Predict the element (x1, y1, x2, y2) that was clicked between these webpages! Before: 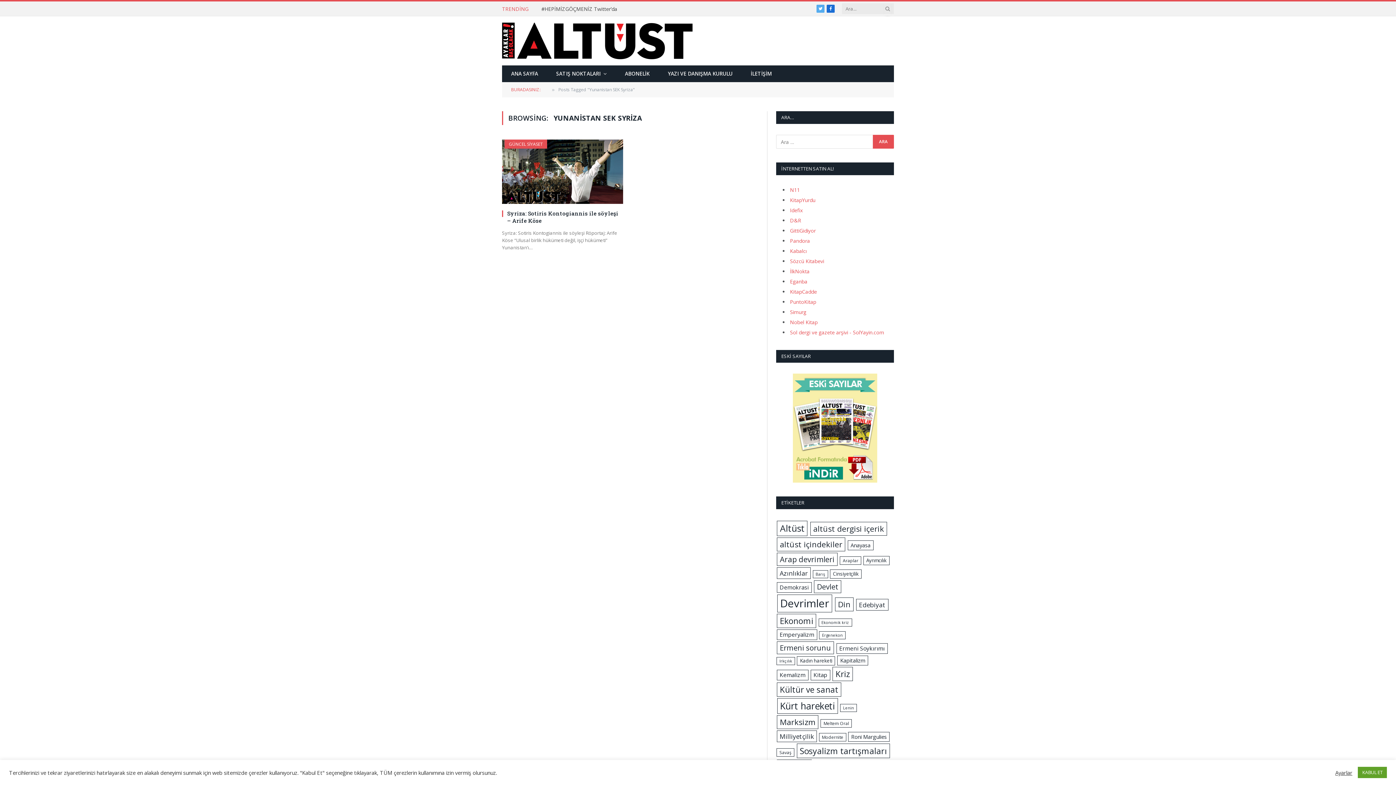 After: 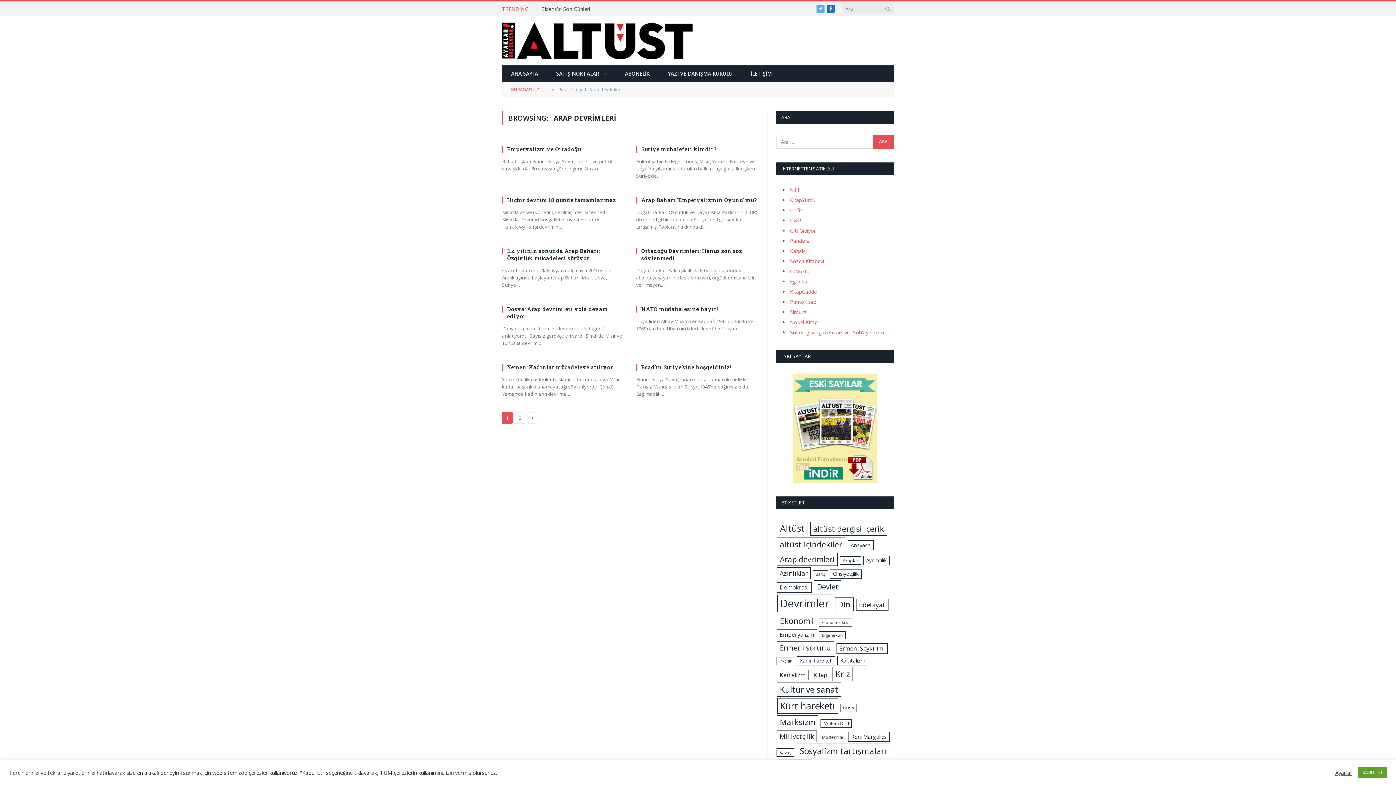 Action: bbox: (777, 553, 837, 566) label: Arap devrimleri (16 öge)